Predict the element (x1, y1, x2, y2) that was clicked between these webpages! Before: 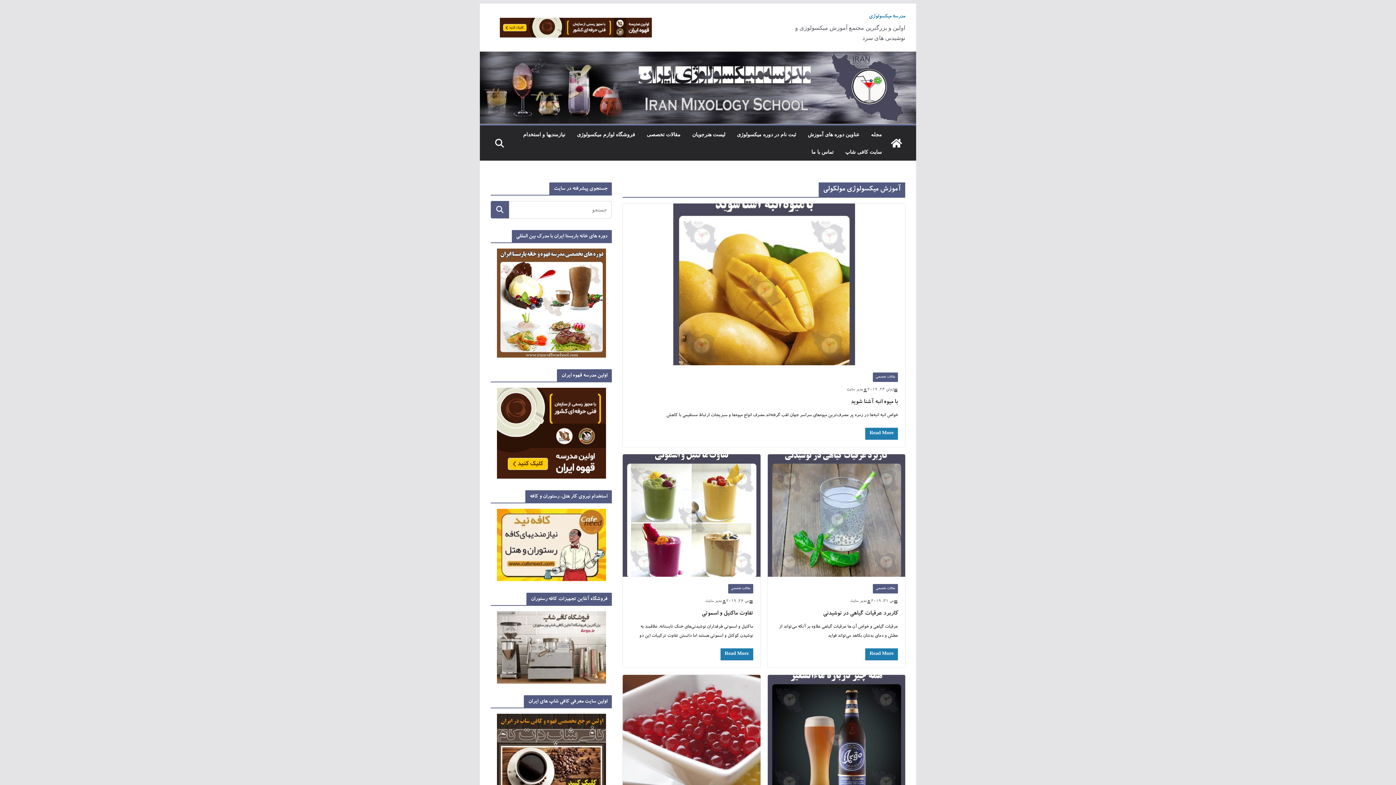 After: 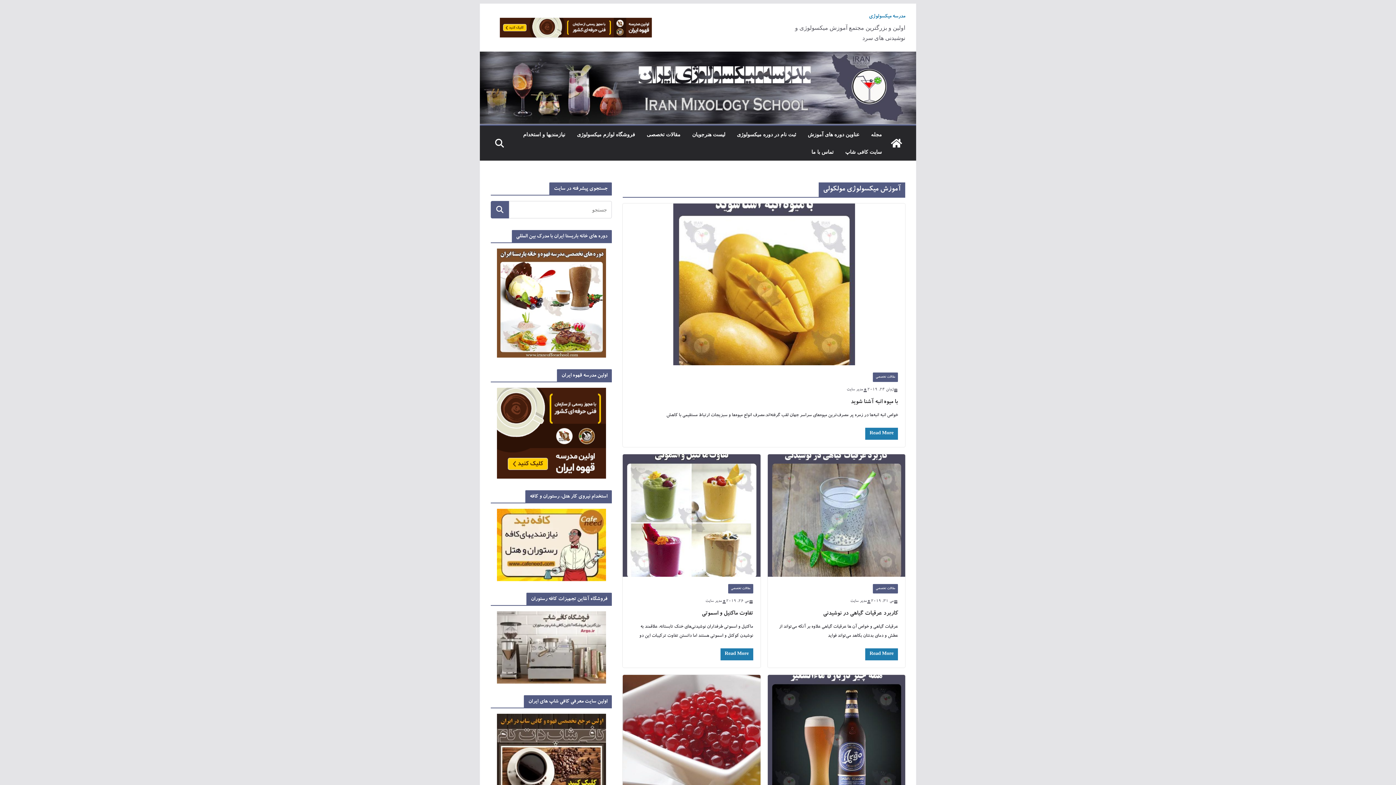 Action: bbox: (490, 17, 661, 37)